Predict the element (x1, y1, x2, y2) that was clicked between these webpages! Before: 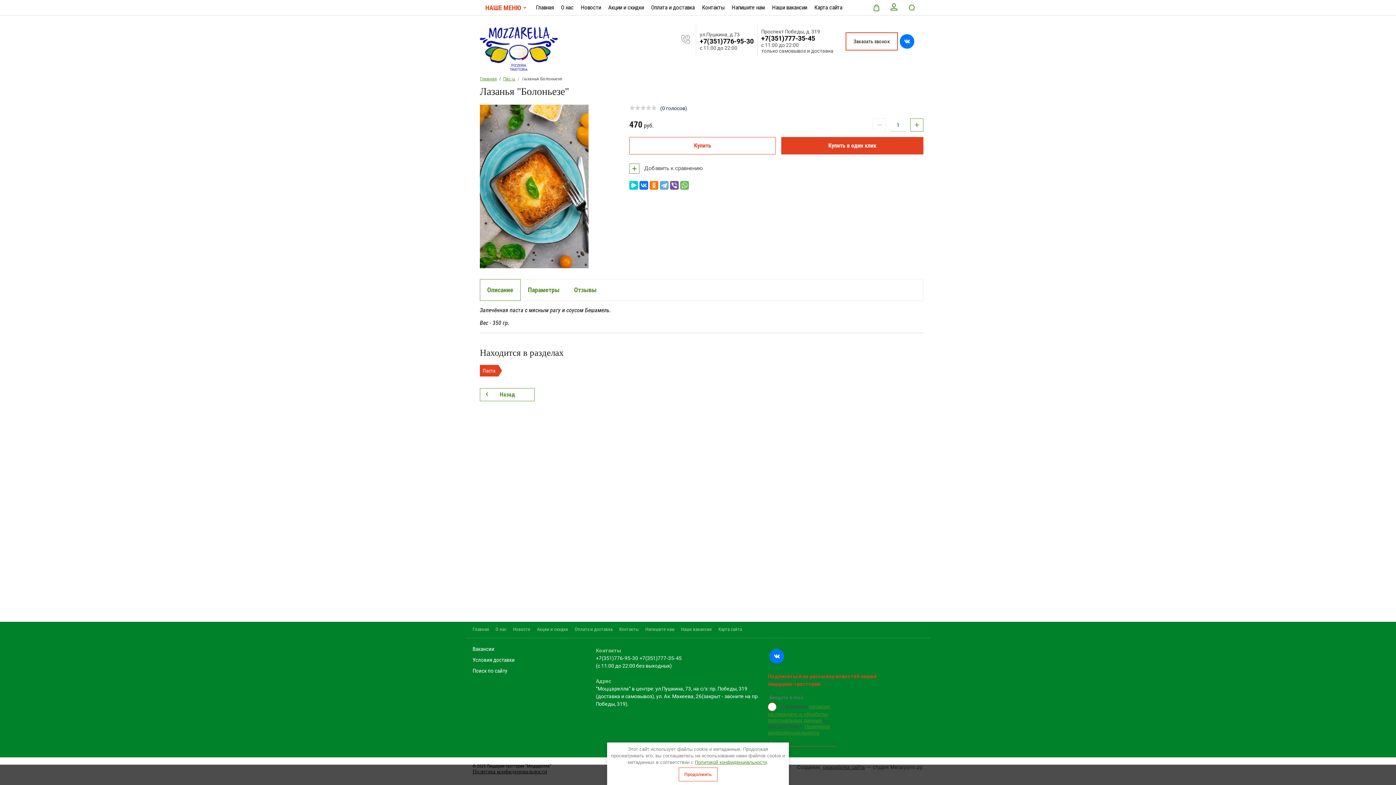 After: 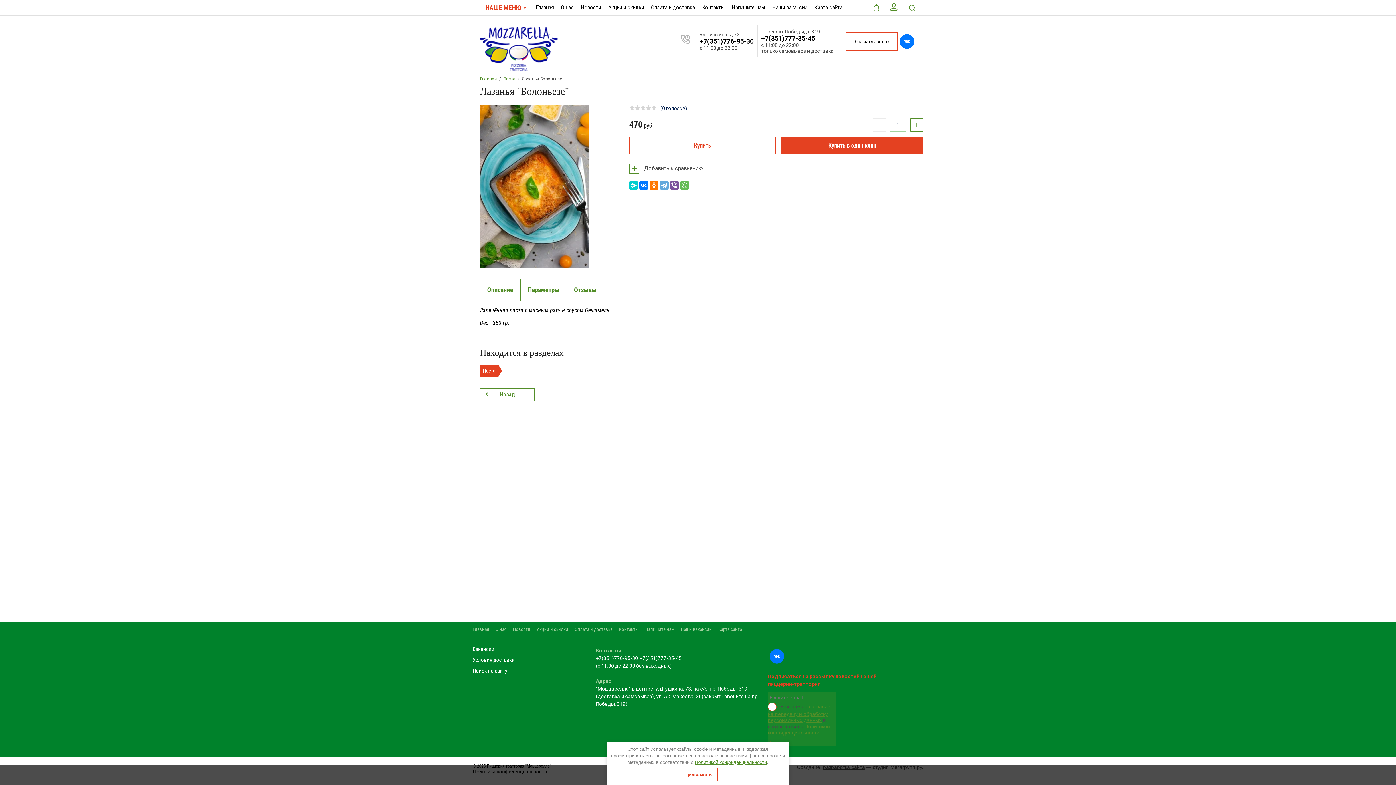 Action: bbox: (768, 724, 830, 736) label: Политикой конфиденциальности